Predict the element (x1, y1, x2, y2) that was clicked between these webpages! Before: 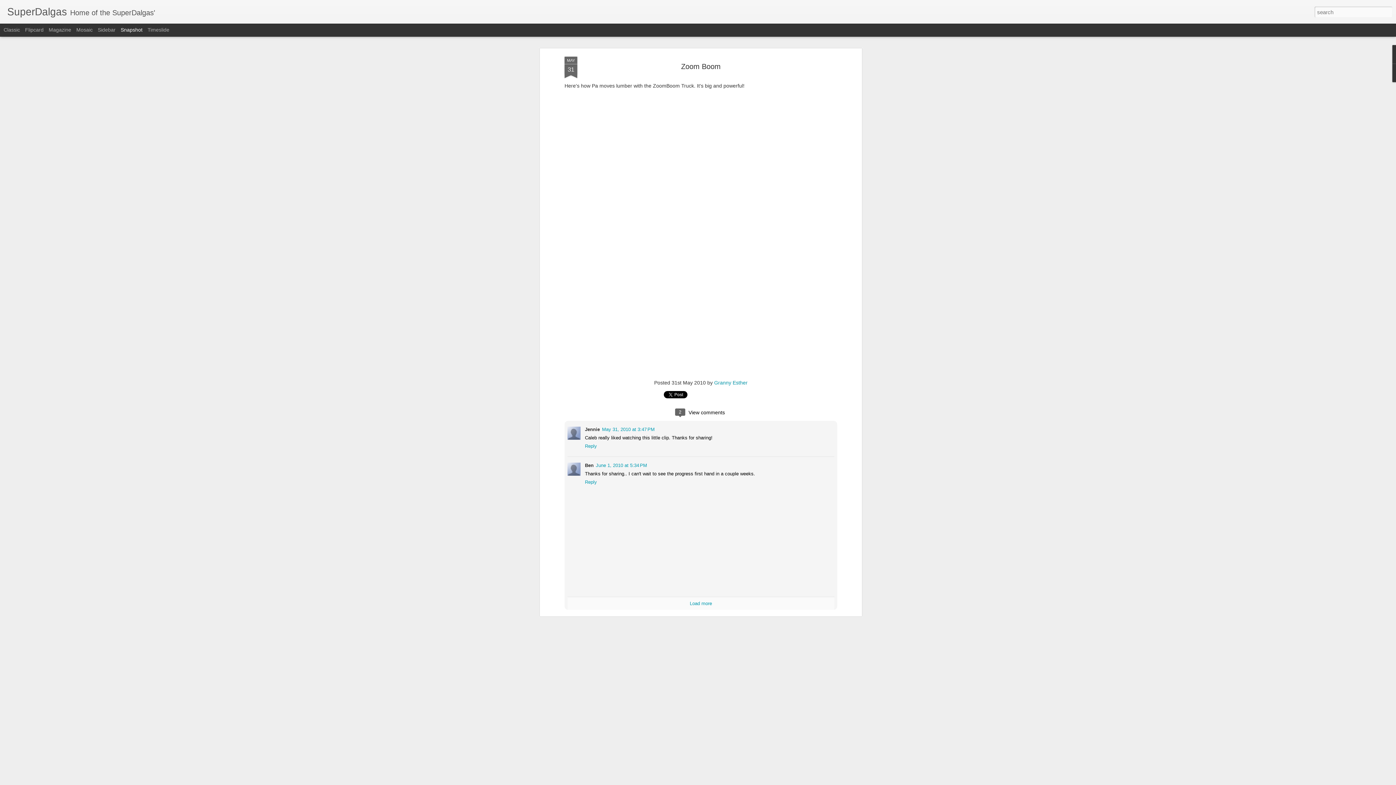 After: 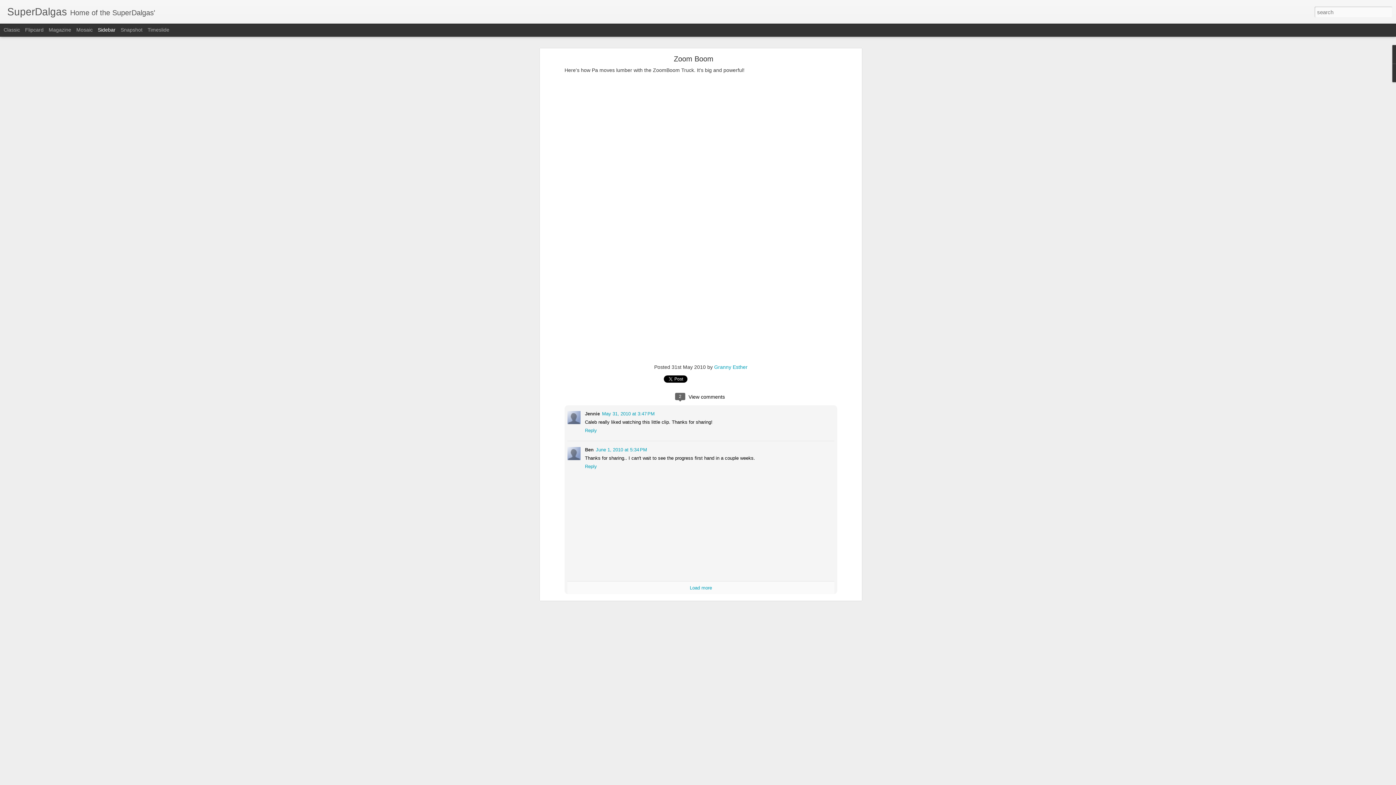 Action: label: Sidebar bbox: (97, 26, 115, 32)